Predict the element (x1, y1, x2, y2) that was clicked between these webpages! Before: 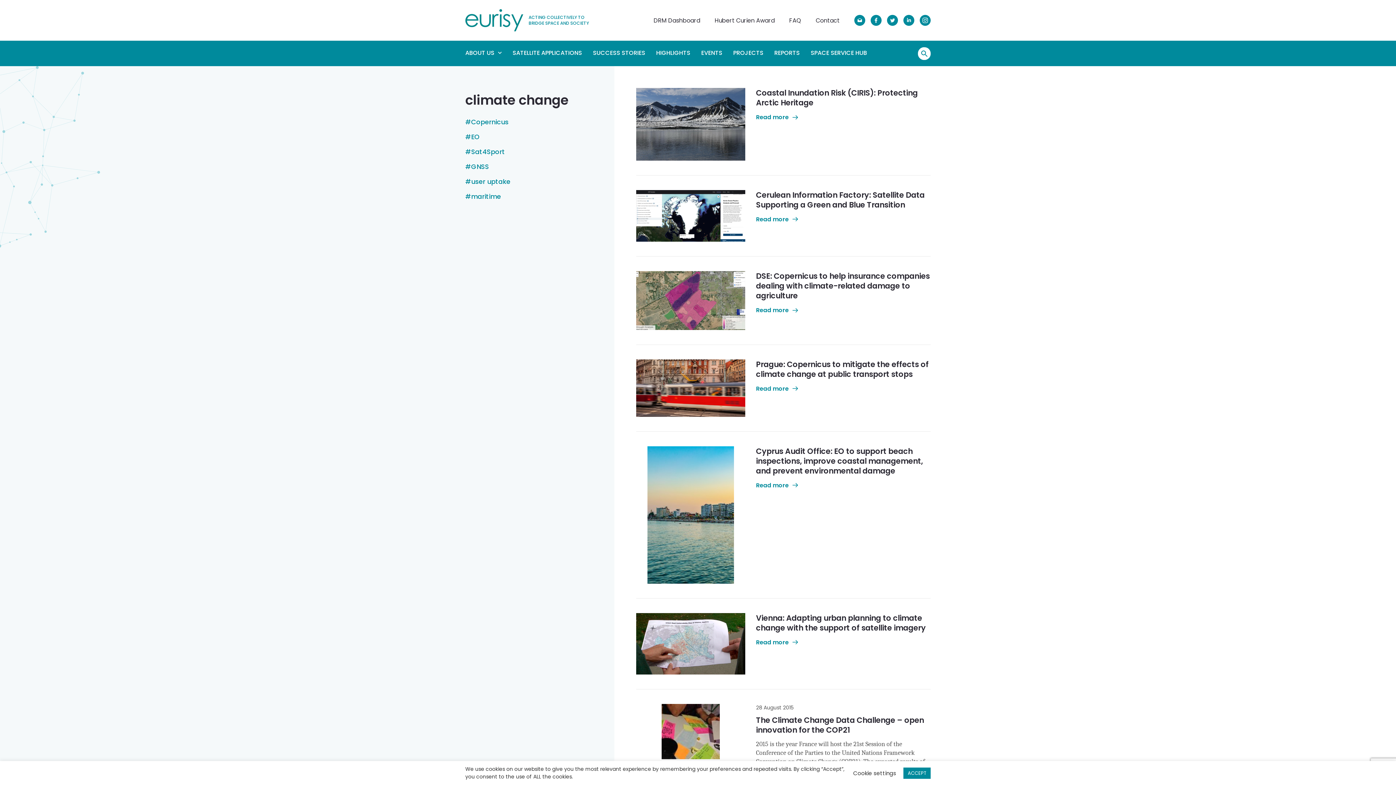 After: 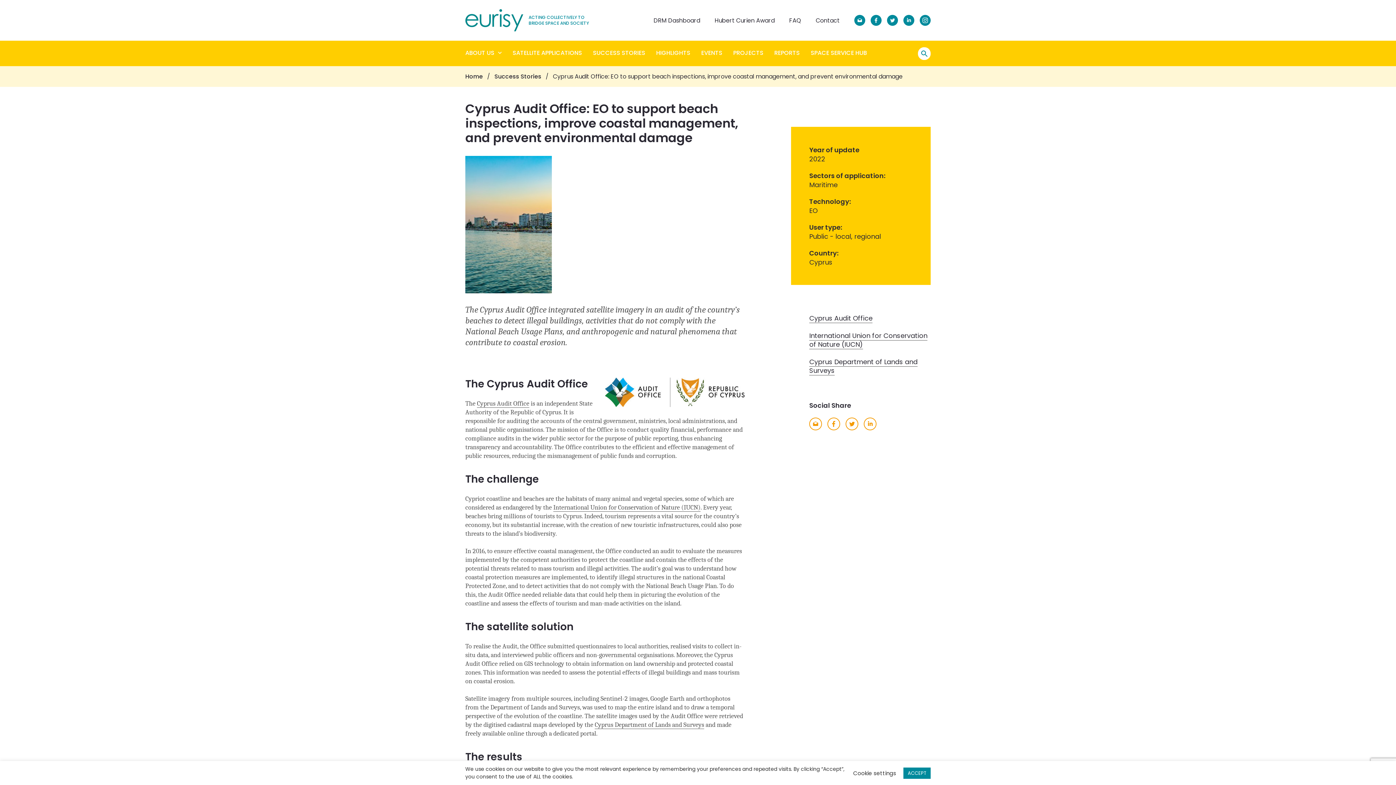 Action: bbox: (756, 446, 923, 476) label: Cyprus Audit Office: EO to support beach inspections, improve coastal management, and prevent environmental damage